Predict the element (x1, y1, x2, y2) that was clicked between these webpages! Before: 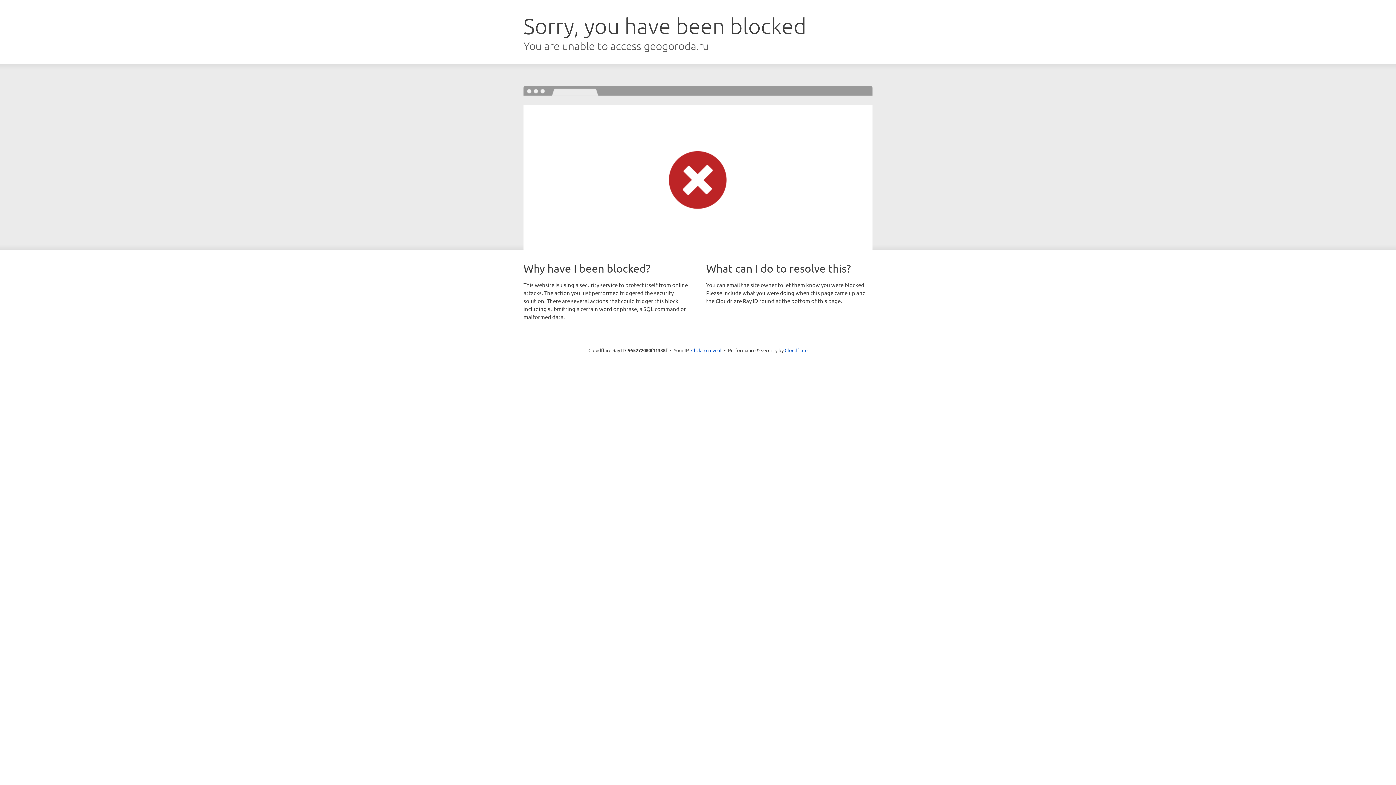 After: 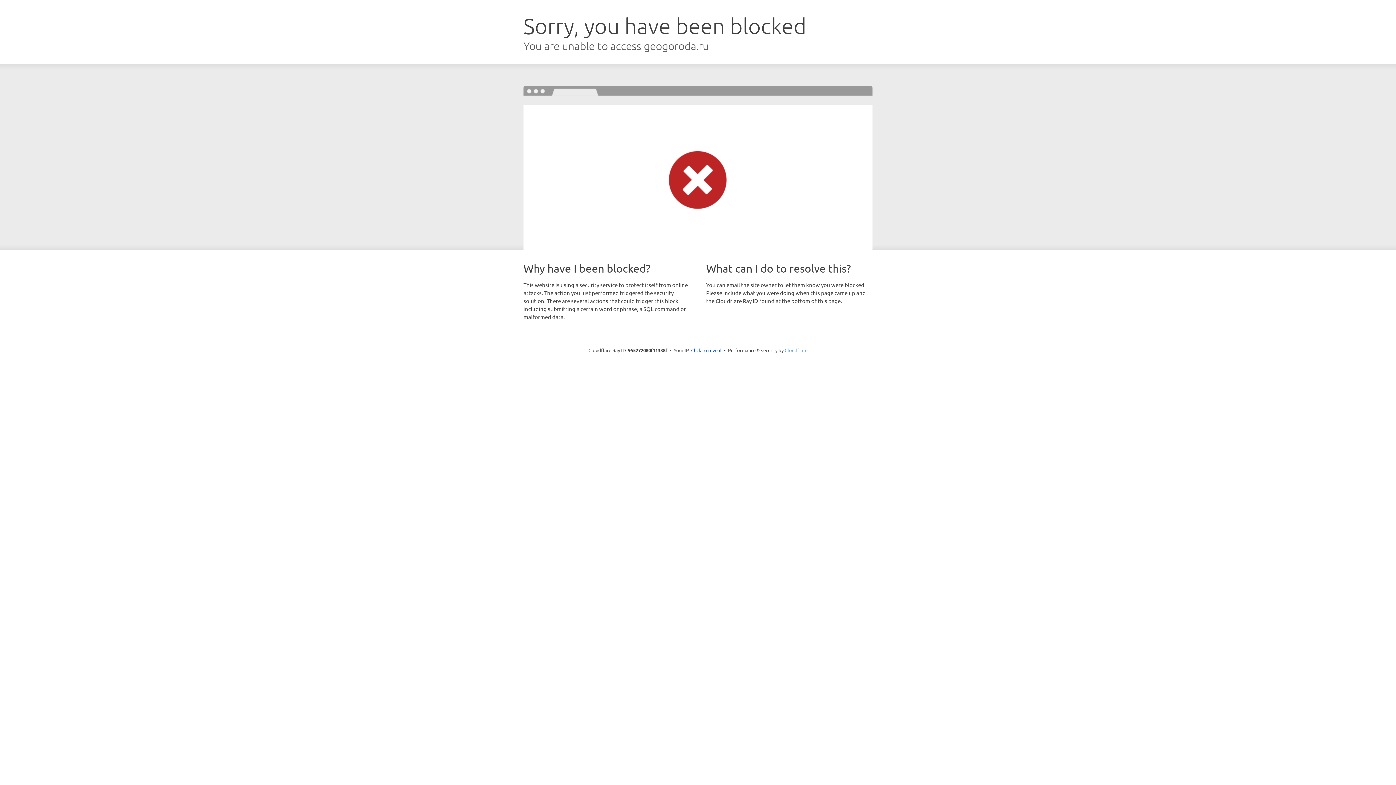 Action: label: Cloudflare bbox: (784, 347, 807, 353)